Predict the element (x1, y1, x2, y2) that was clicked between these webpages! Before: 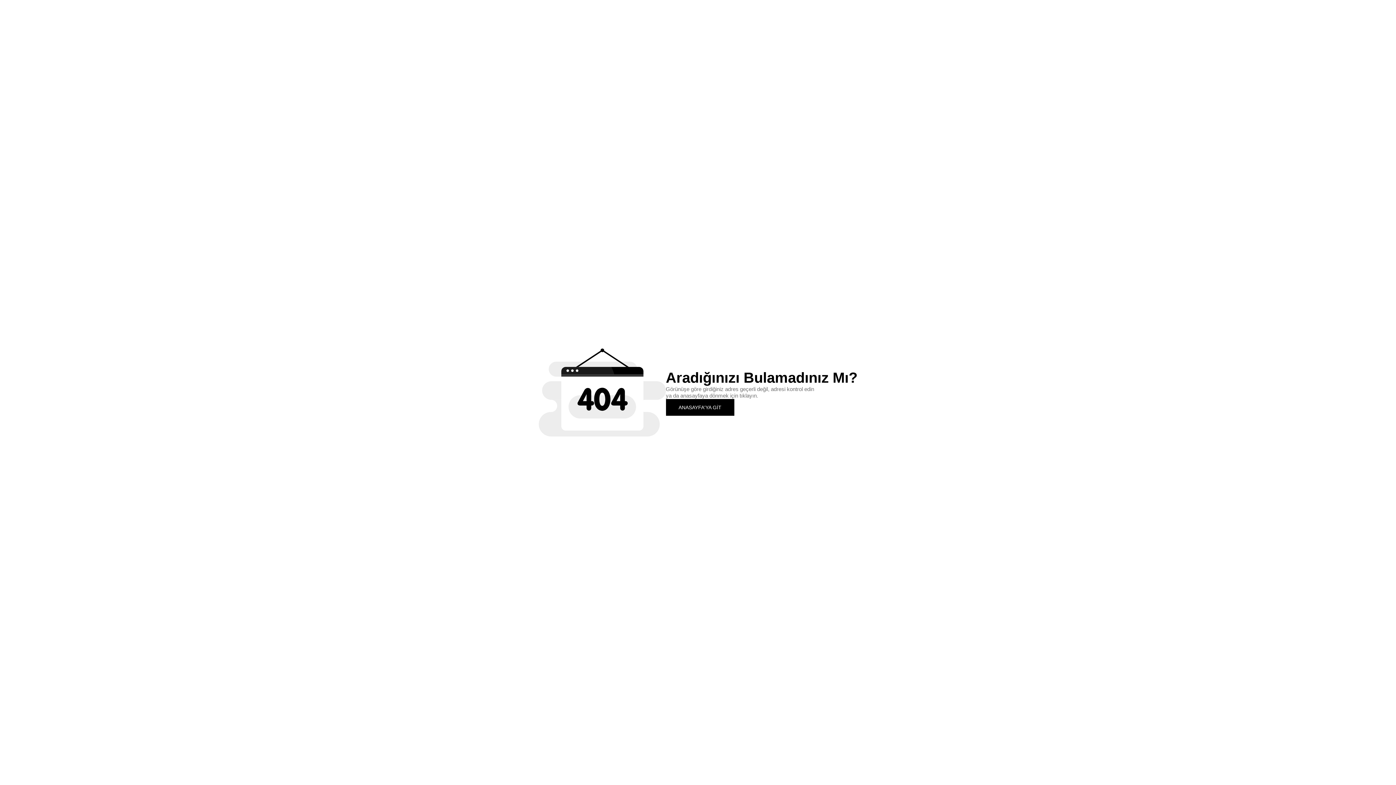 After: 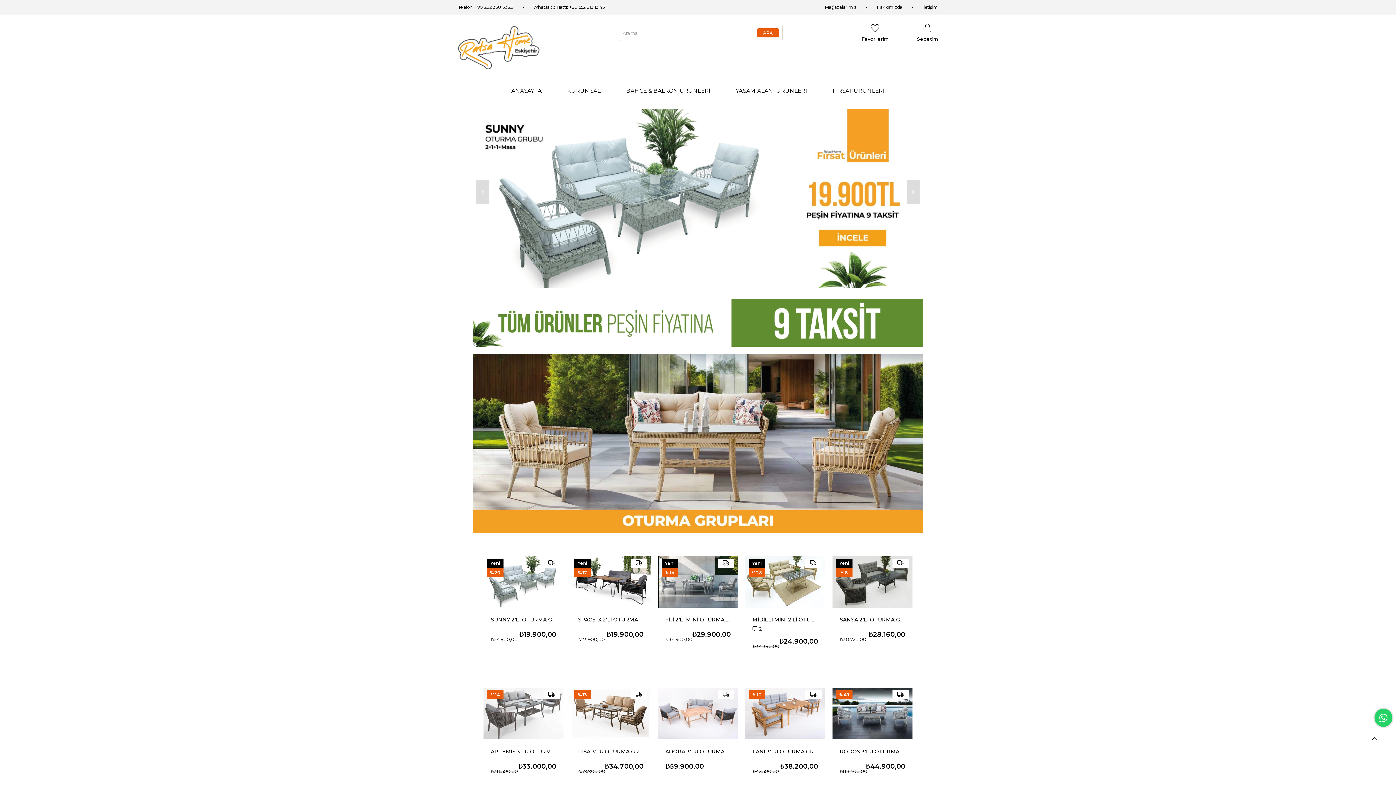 Action: bbox: (666, 399, 734, 415) label: ANASAYFA'YA GİT